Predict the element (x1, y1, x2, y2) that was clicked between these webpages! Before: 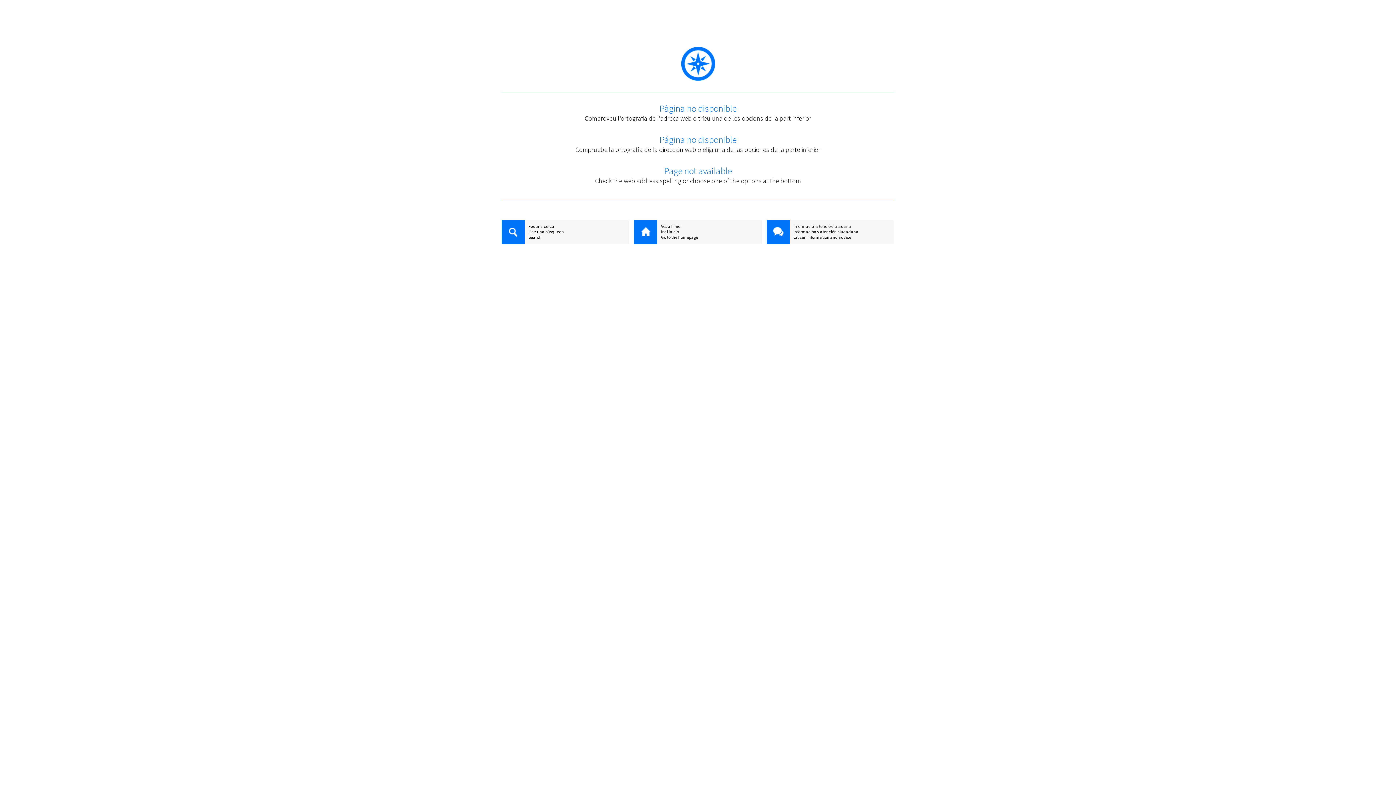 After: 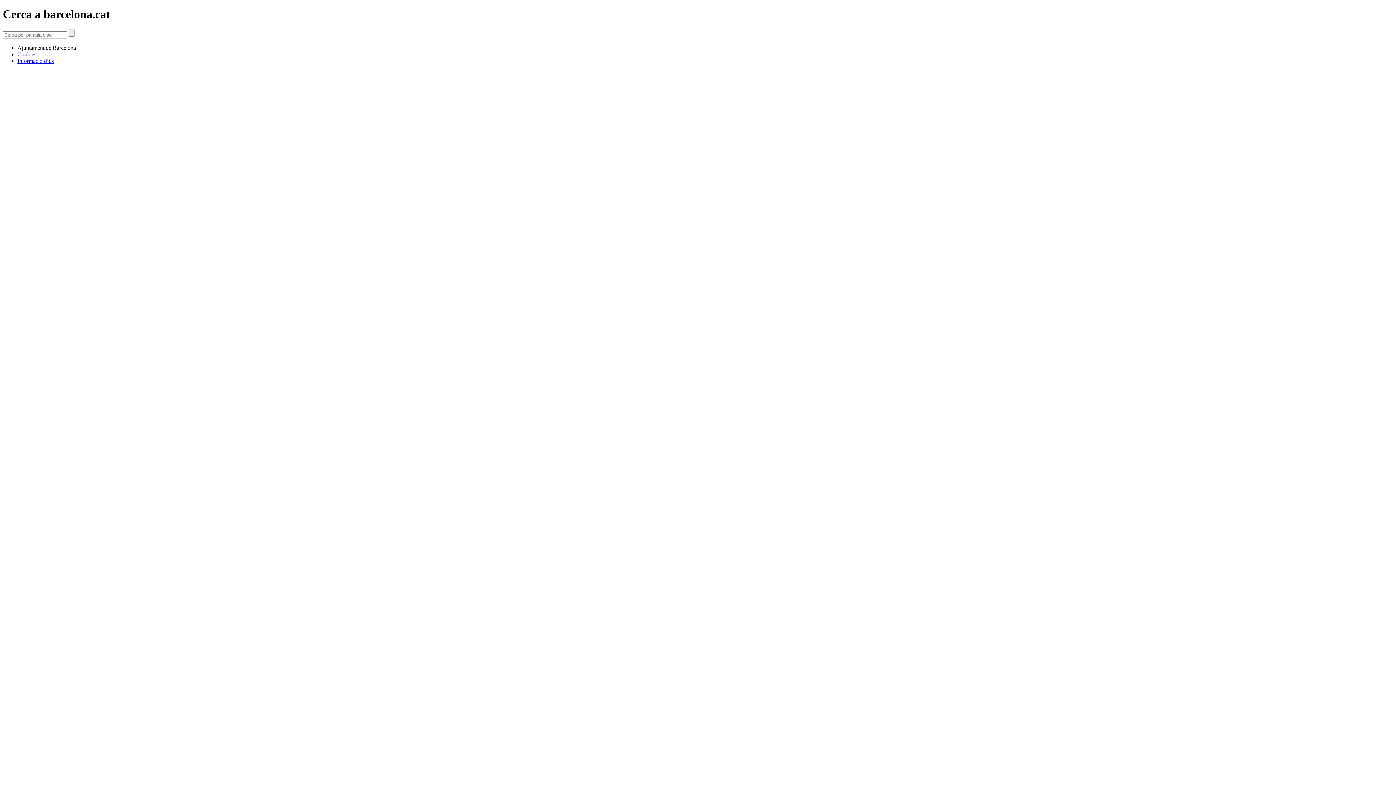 Action: label: Fes una cerca bbox: (501, 223, 629, 229)